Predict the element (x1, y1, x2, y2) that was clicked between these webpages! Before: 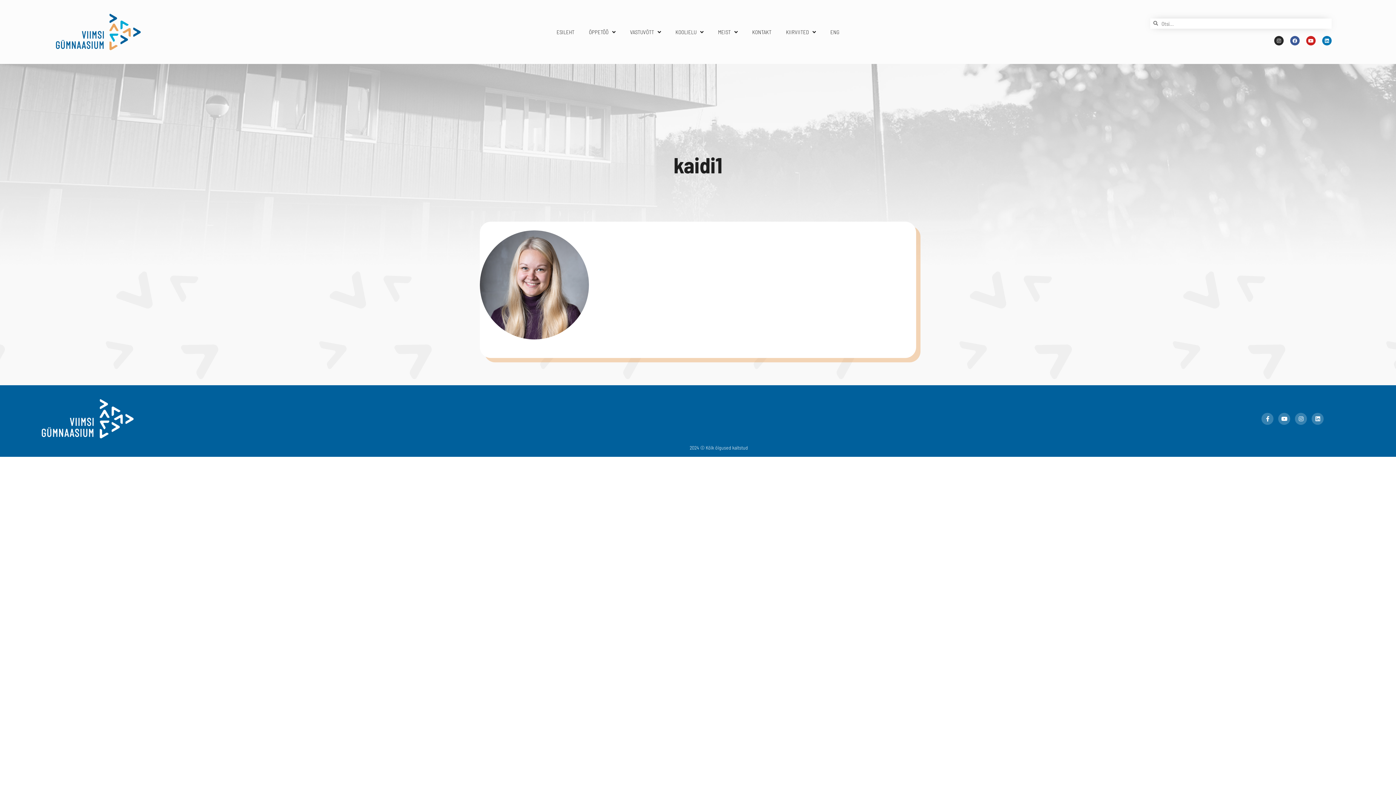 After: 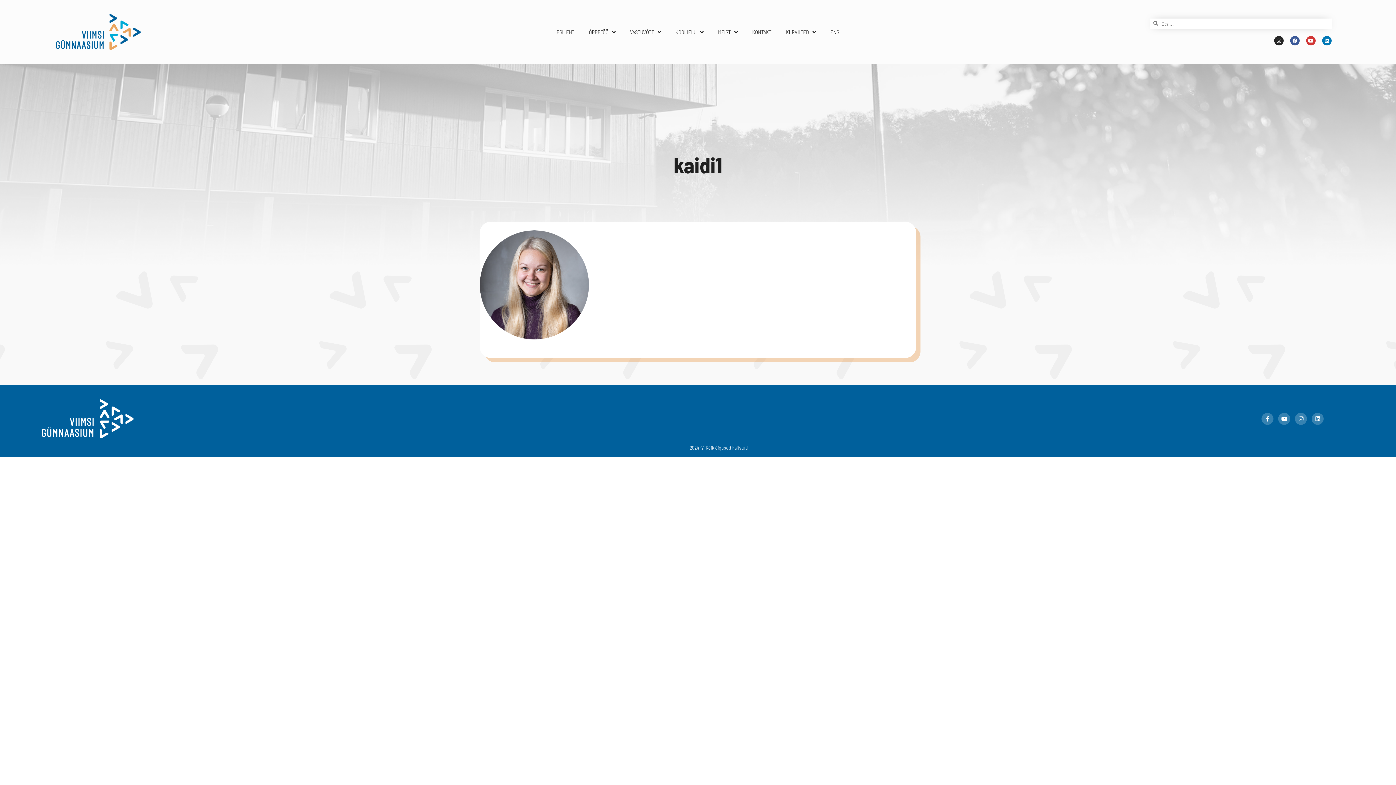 Action: label: Youtube bbox: (1306, 36, 1315, 45)